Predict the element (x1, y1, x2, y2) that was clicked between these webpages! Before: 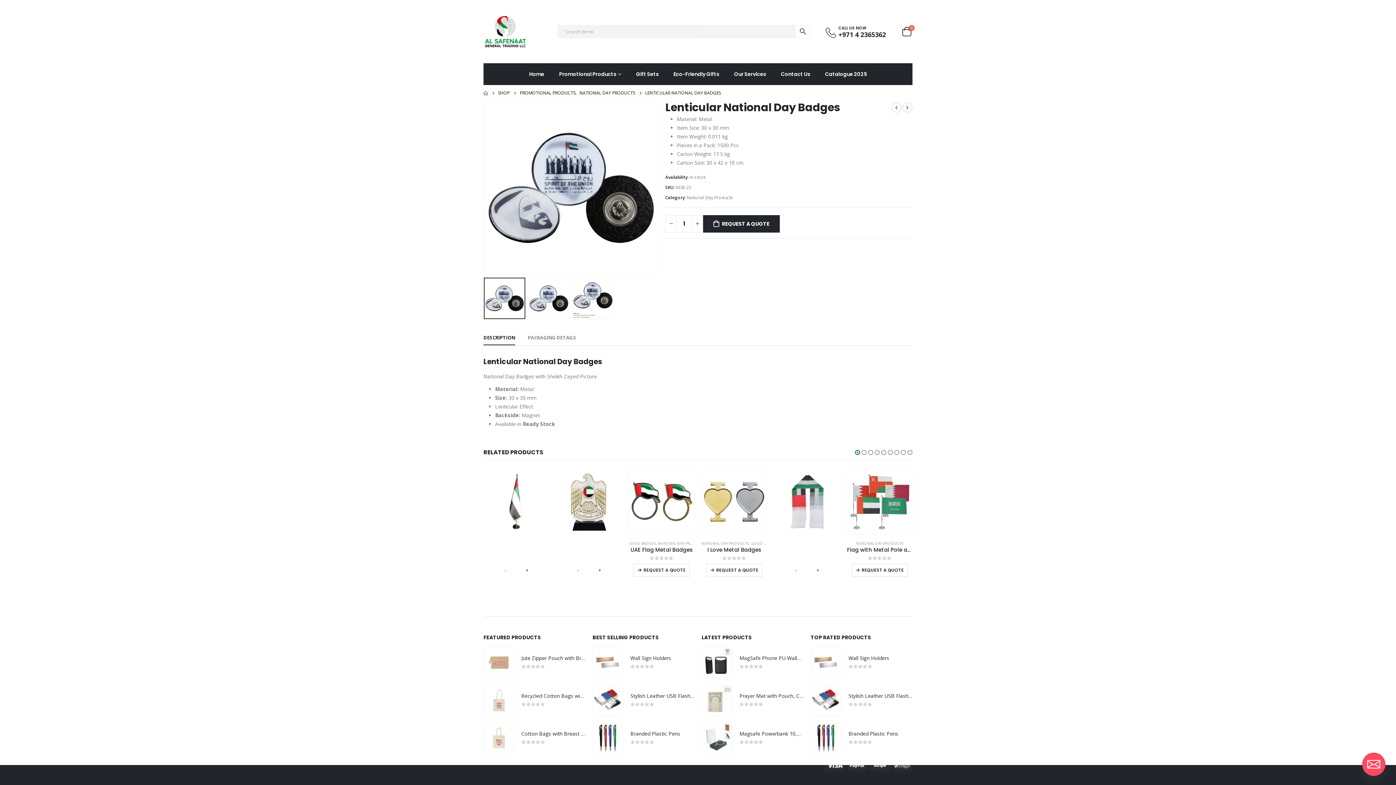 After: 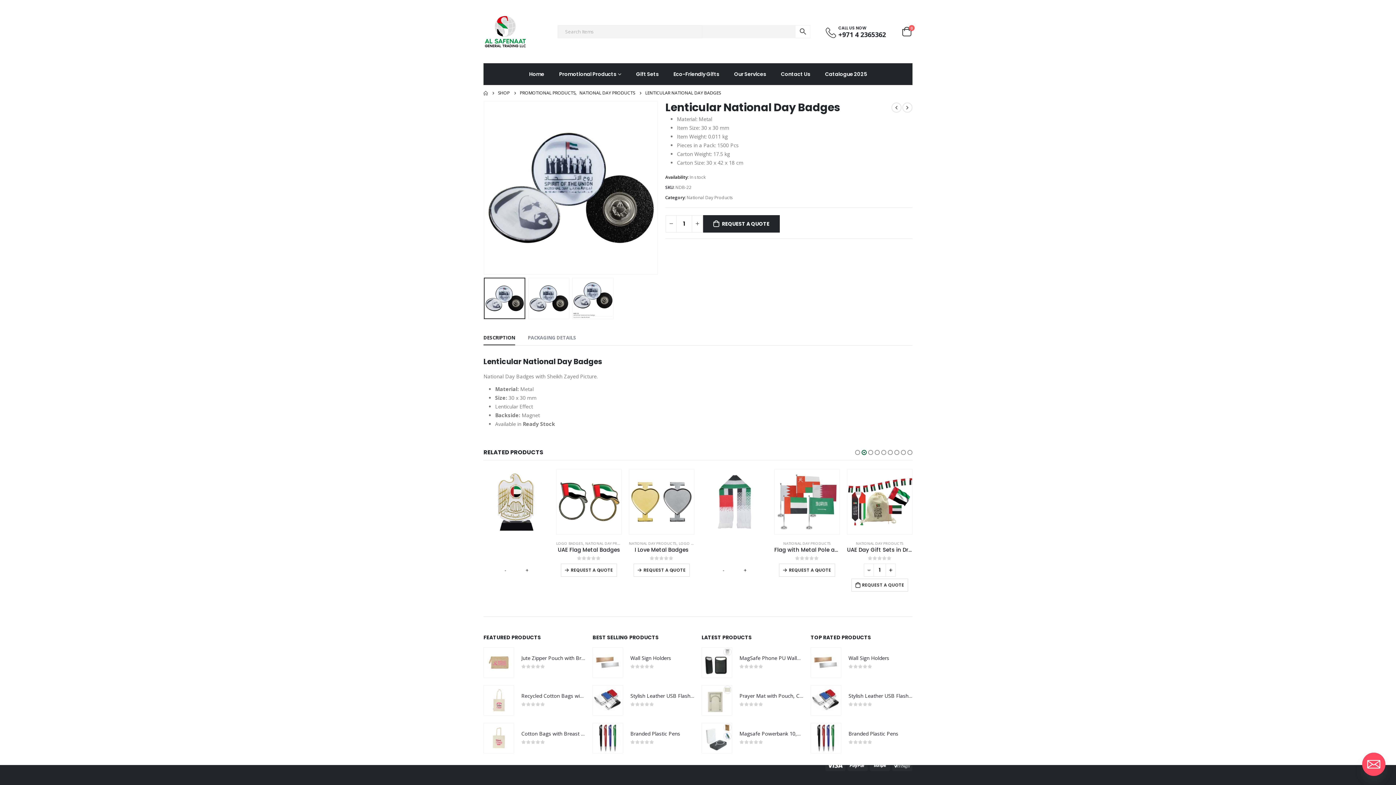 Action: label: owl-dot bbox: (861, 448, 867, 456)